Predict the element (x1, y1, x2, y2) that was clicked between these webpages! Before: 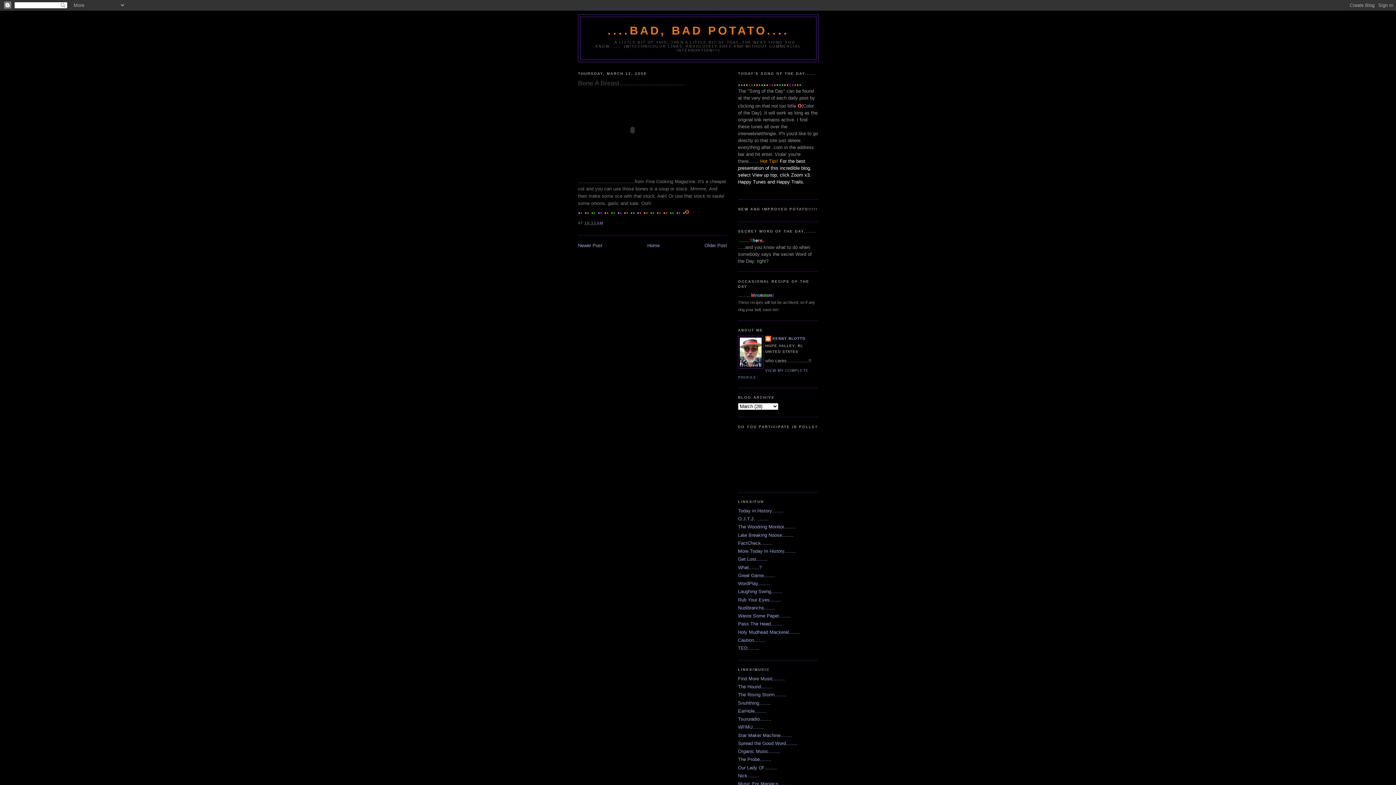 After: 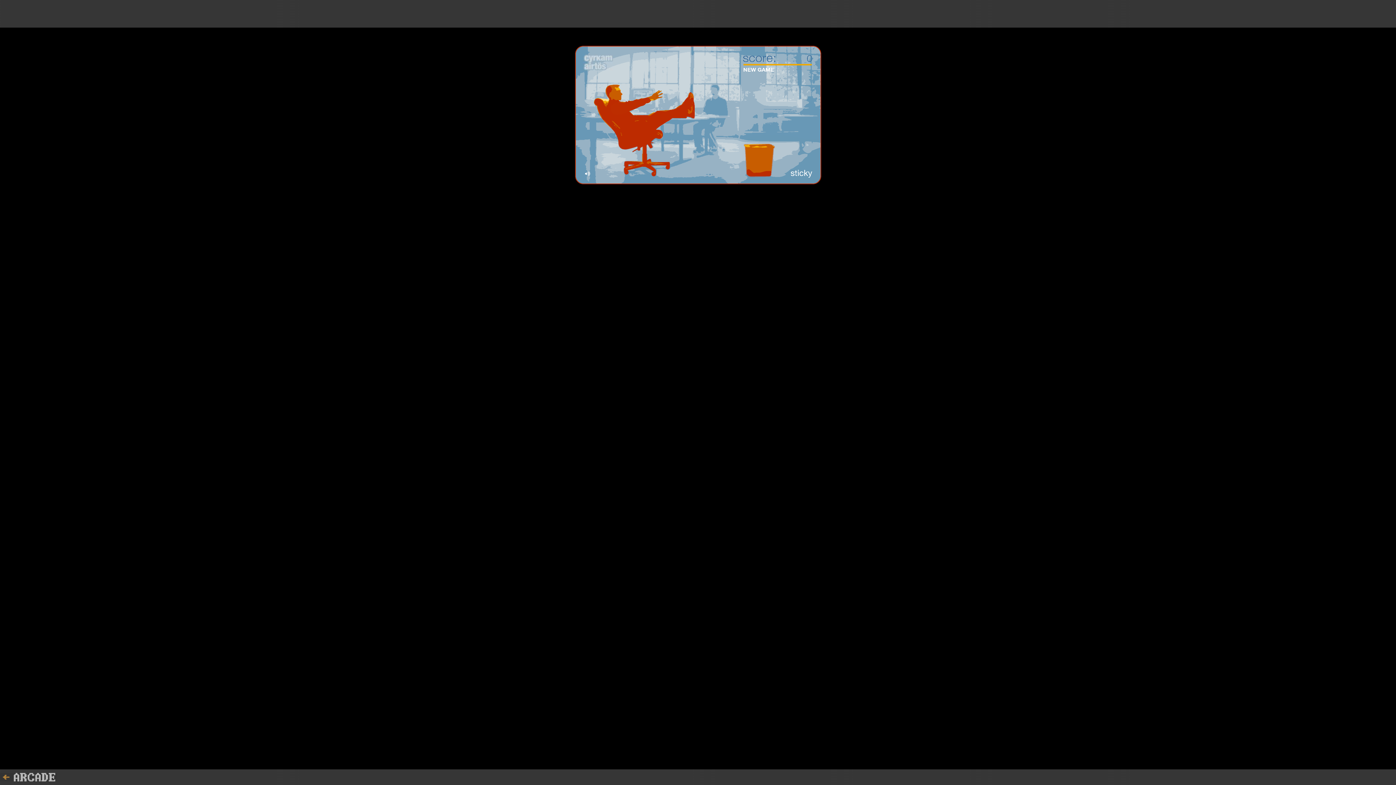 Action: bbox: (738, 613, 790, 618) label: Waste Some Paper........